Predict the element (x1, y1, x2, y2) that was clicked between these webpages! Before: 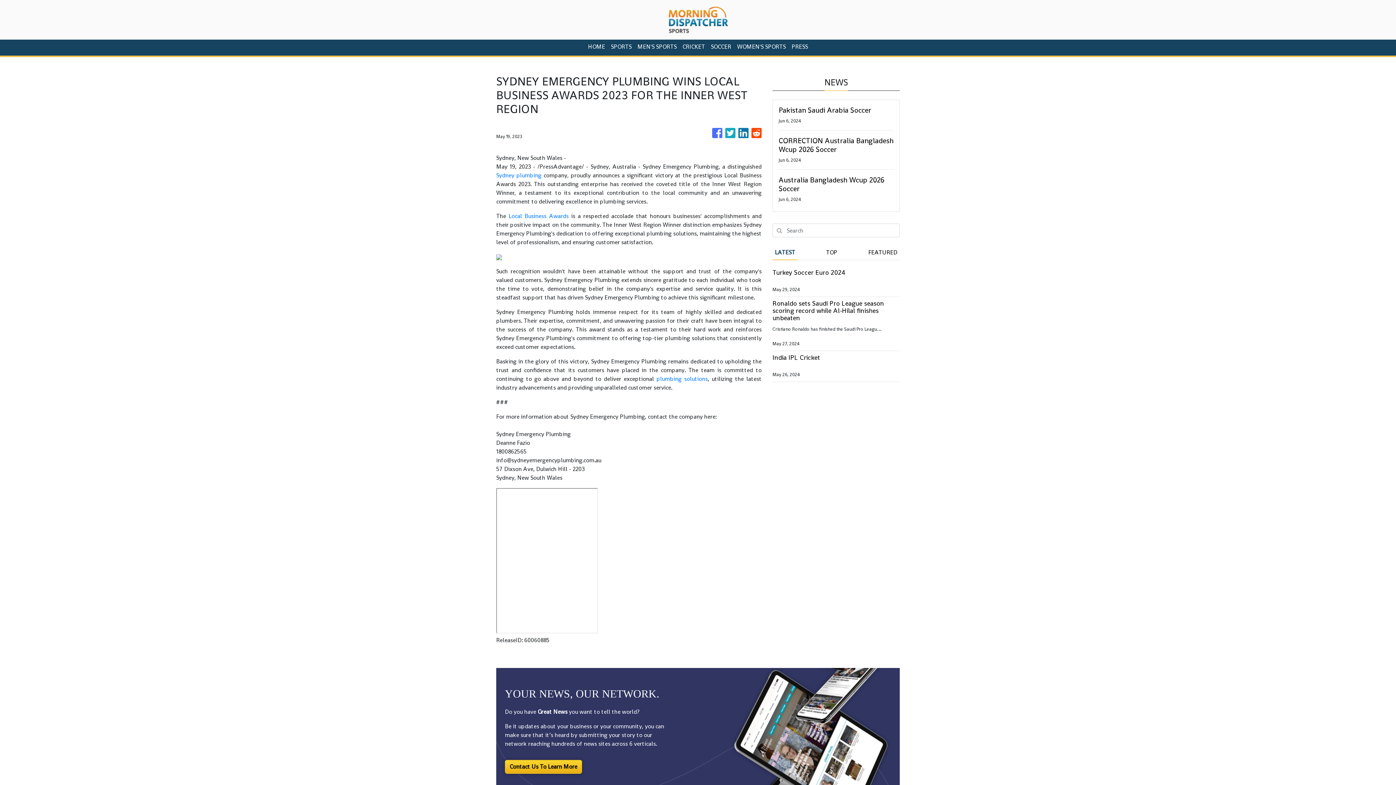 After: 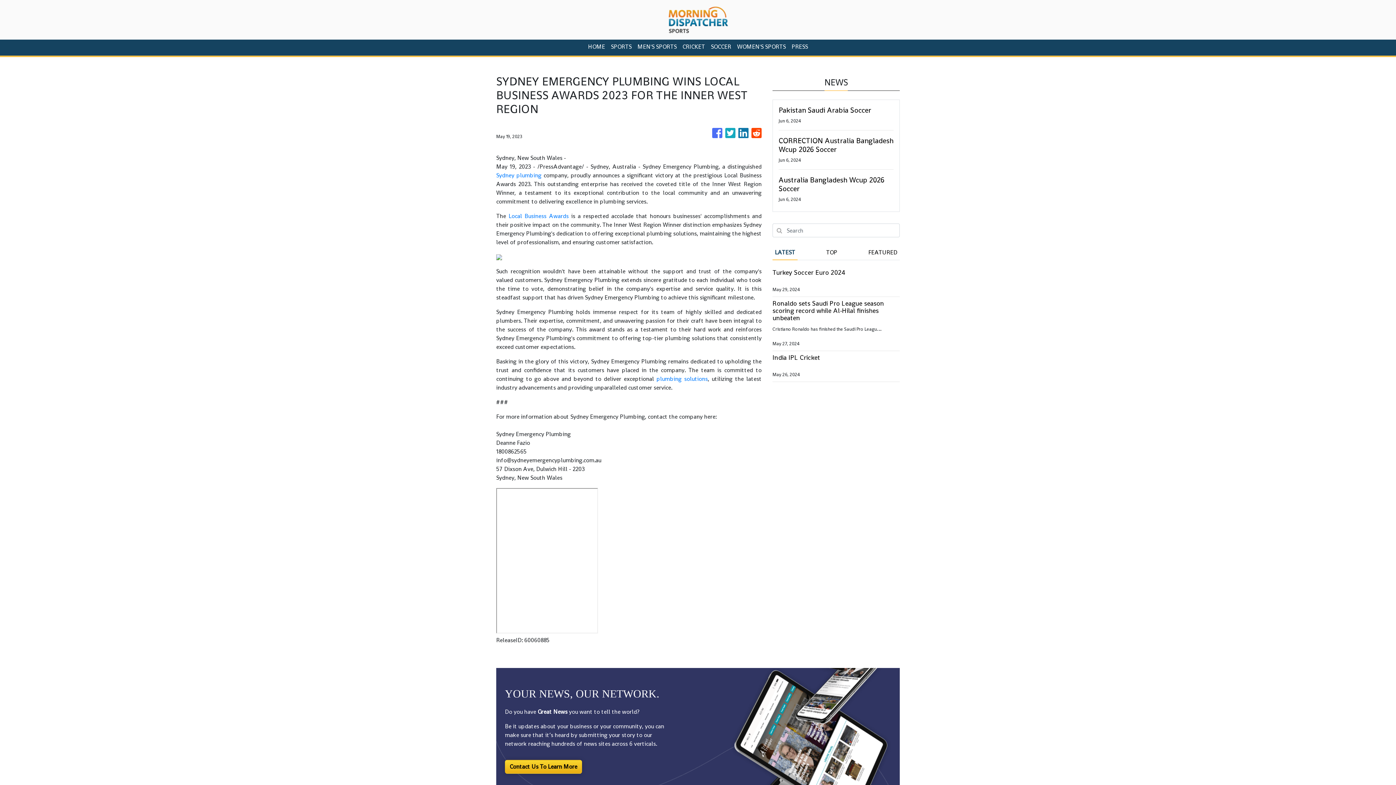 Action: bbox: (725, 124, 735, 142)